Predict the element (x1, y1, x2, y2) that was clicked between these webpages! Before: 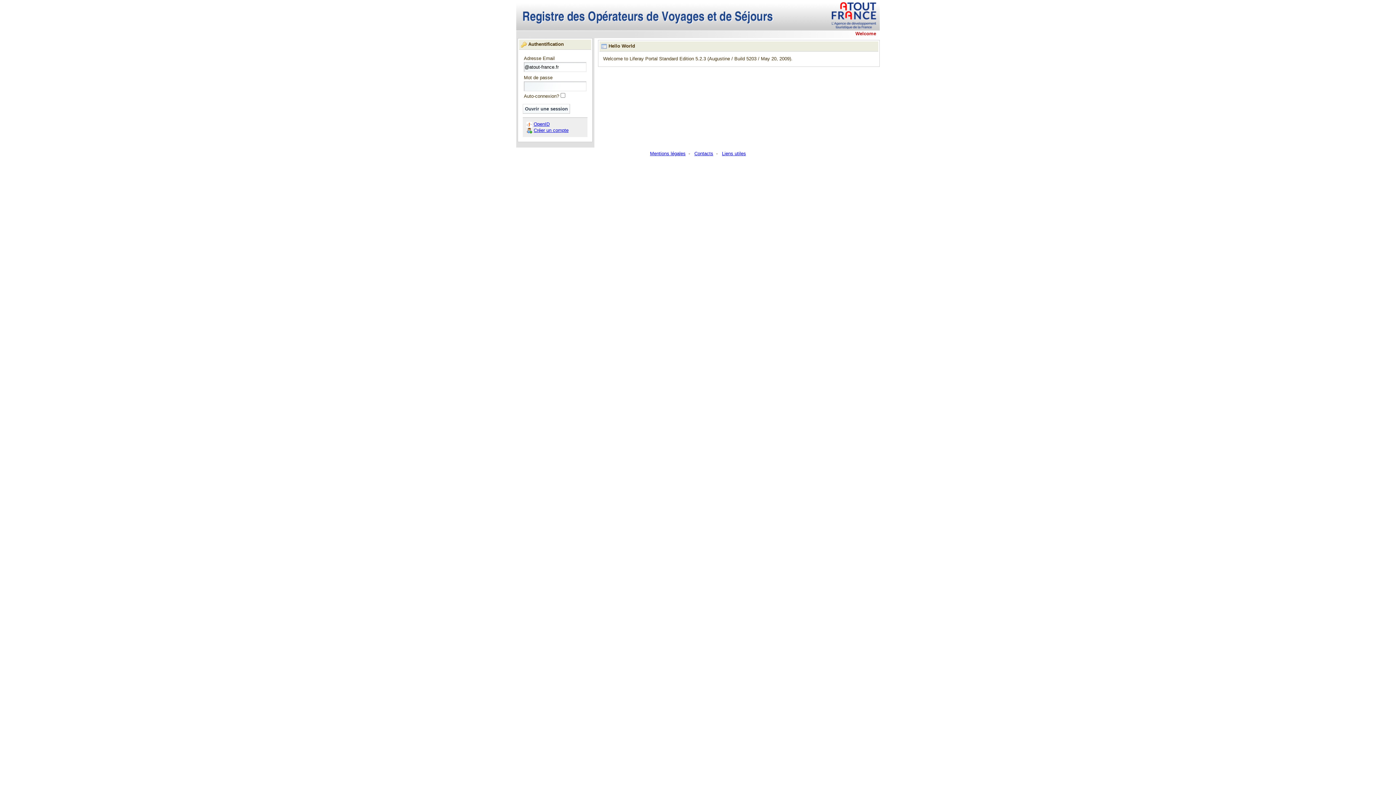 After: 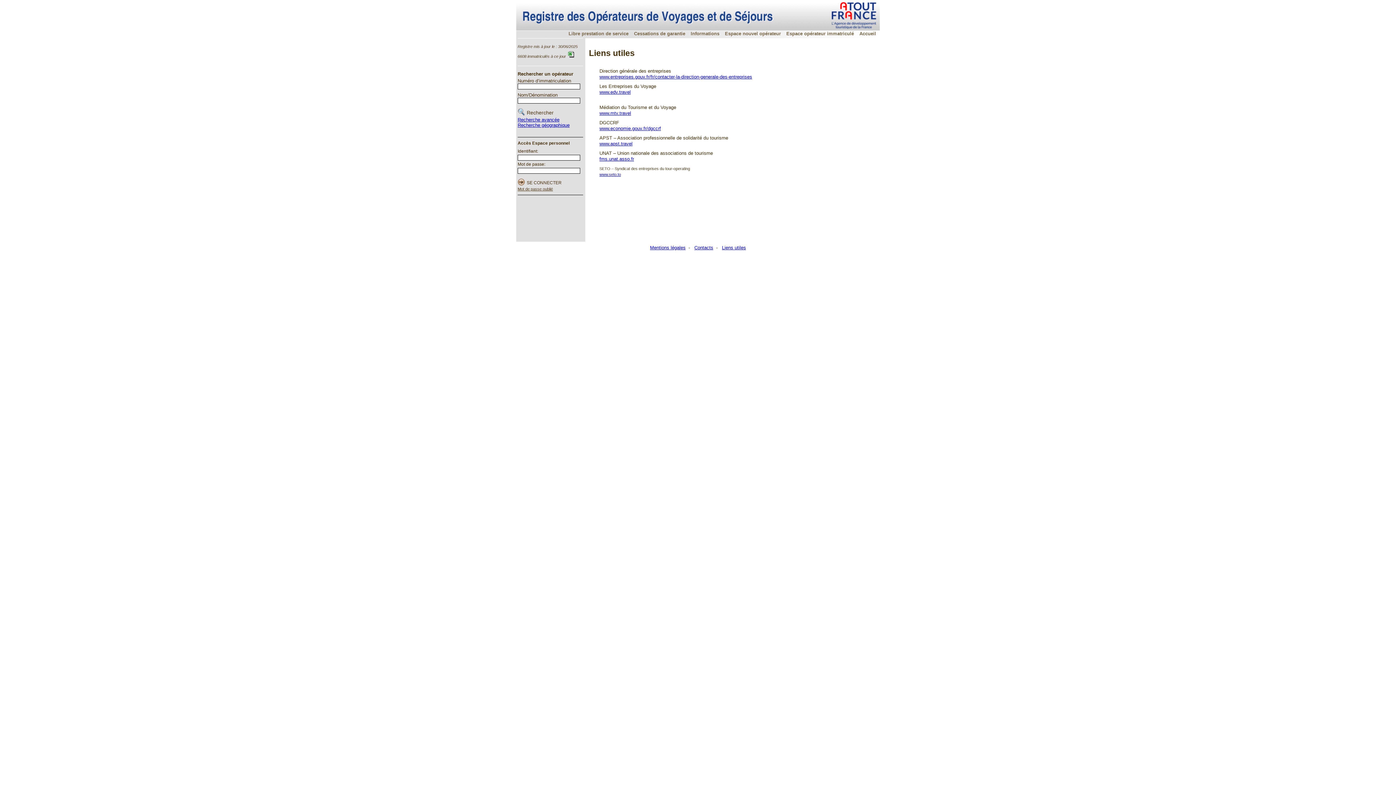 Action: bbox: (722, 150, 746, 156) label: Liens utiles